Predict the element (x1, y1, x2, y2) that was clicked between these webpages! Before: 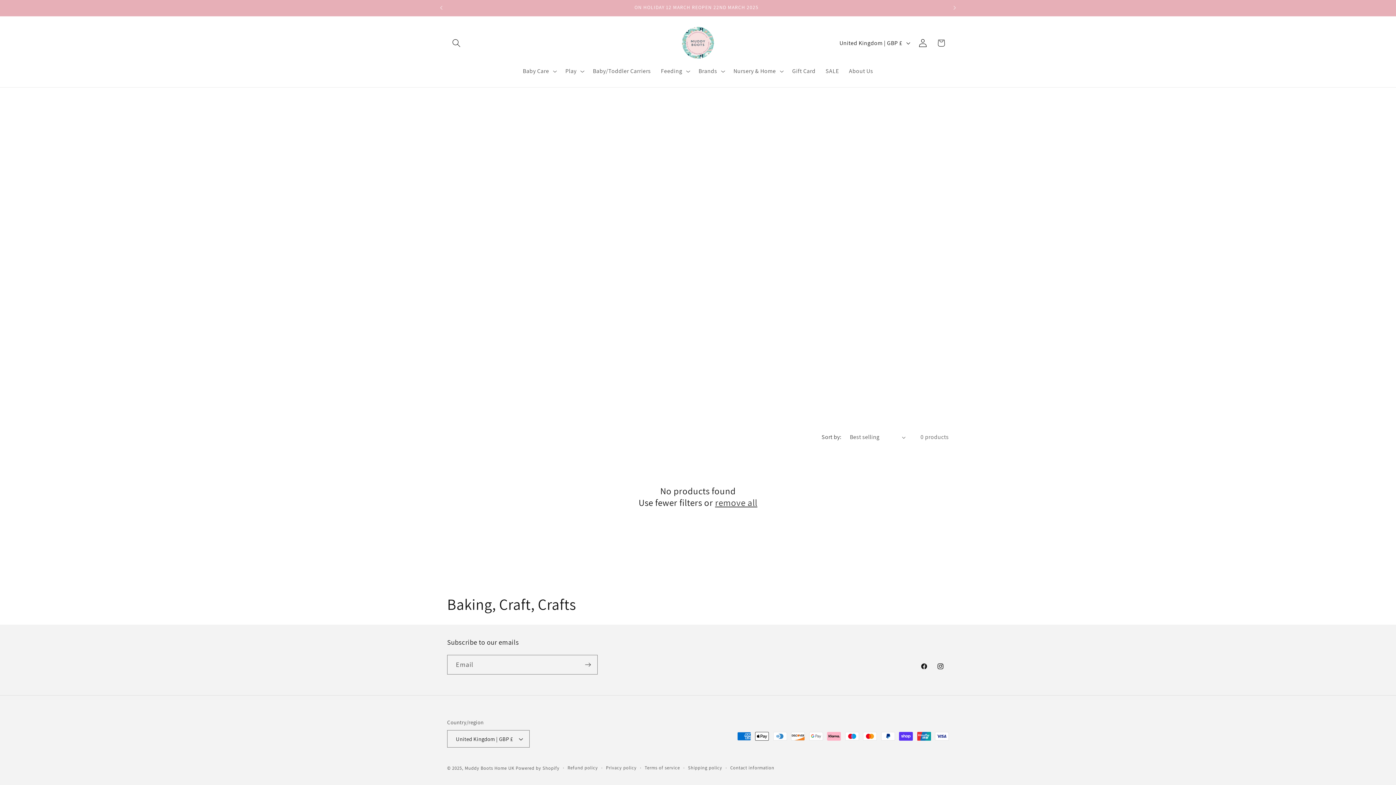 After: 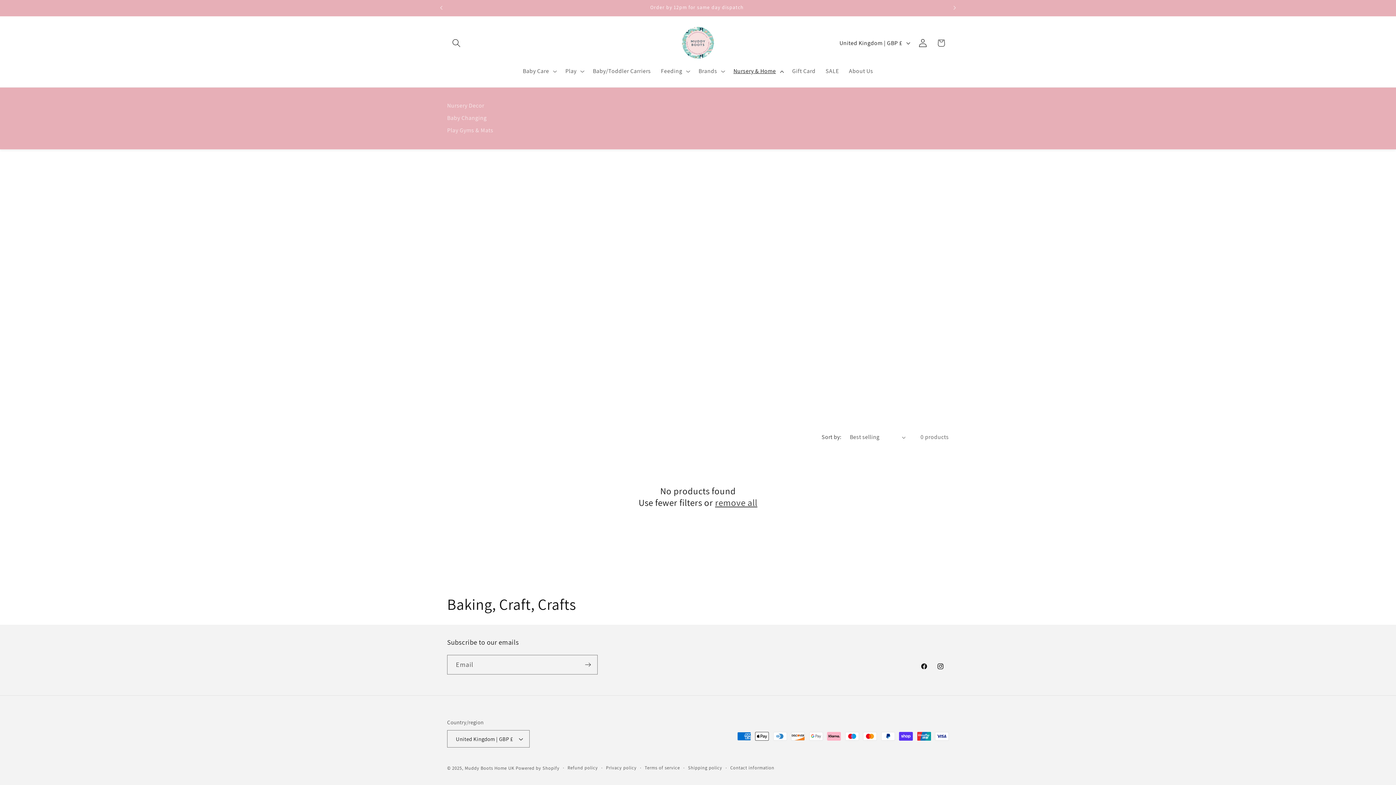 Action: label: Nursery & Home bbox: (728, 62, 787, 79)